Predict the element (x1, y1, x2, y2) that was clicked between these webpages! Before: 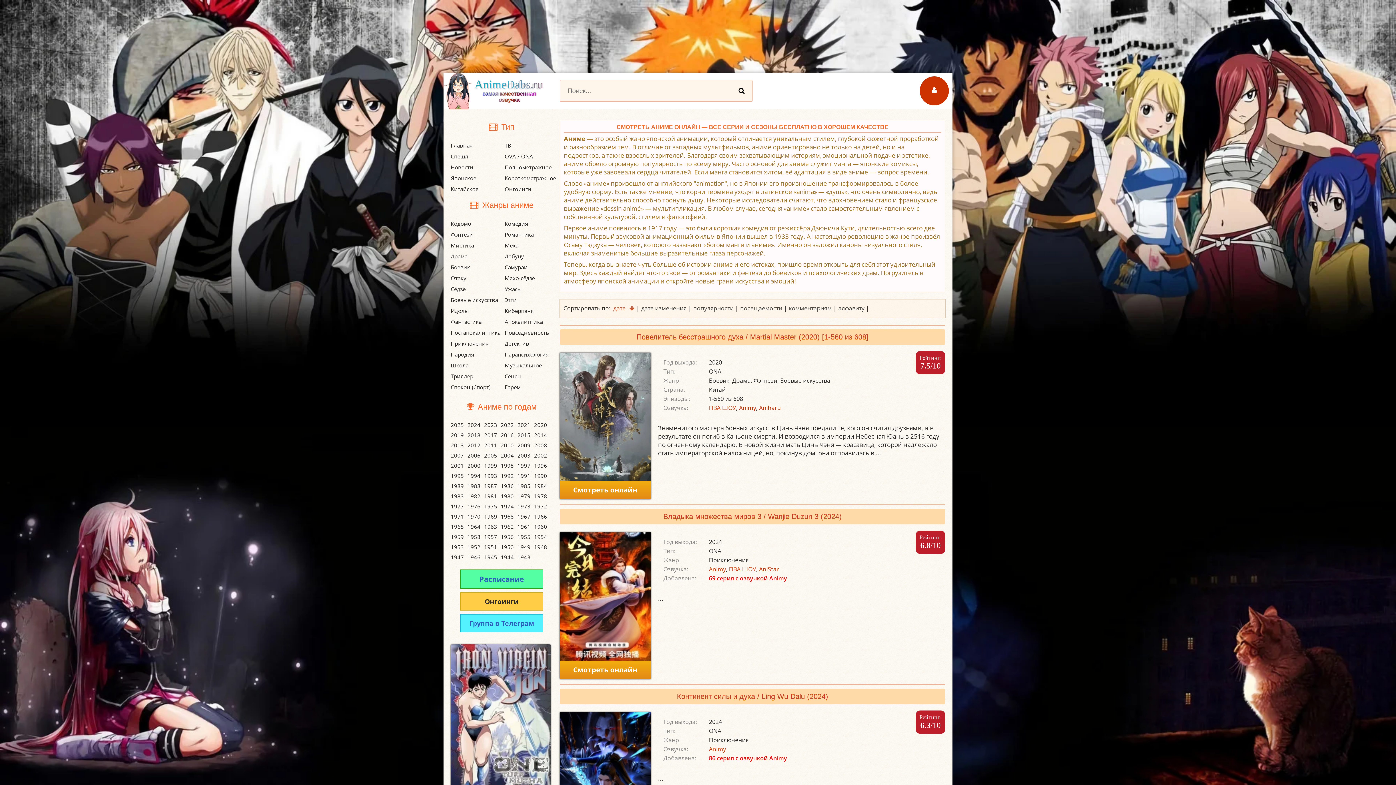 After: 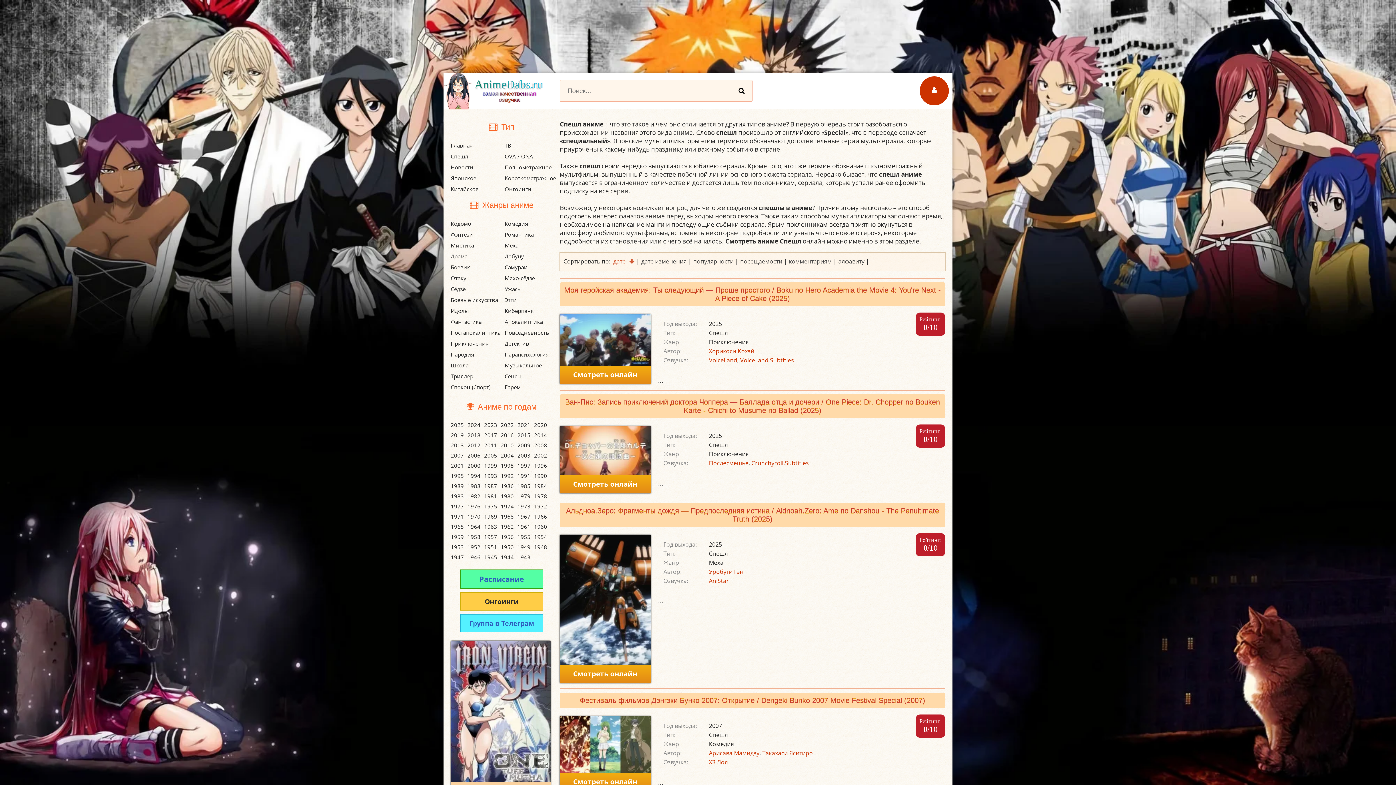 Action: label: Спешл bbox: (450, 150, 498, 161)